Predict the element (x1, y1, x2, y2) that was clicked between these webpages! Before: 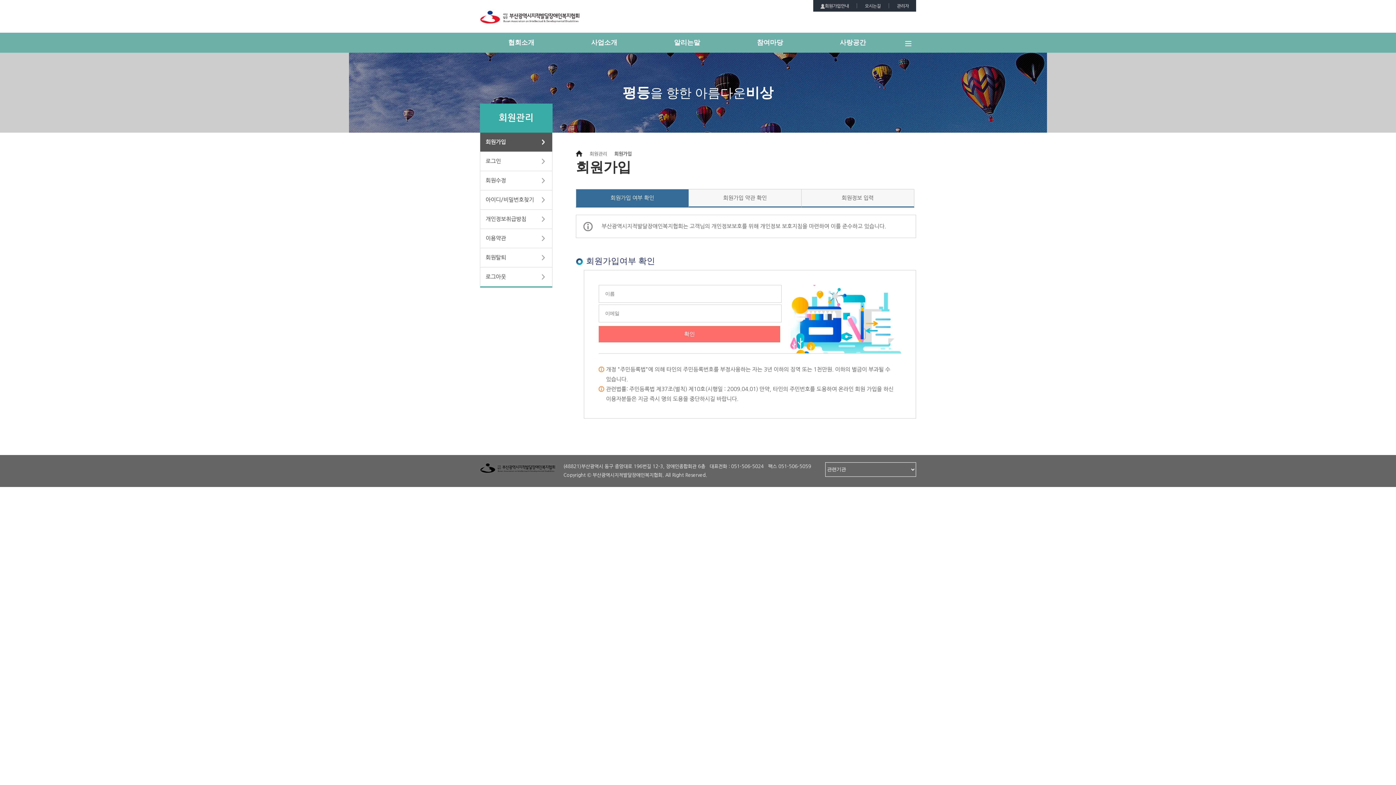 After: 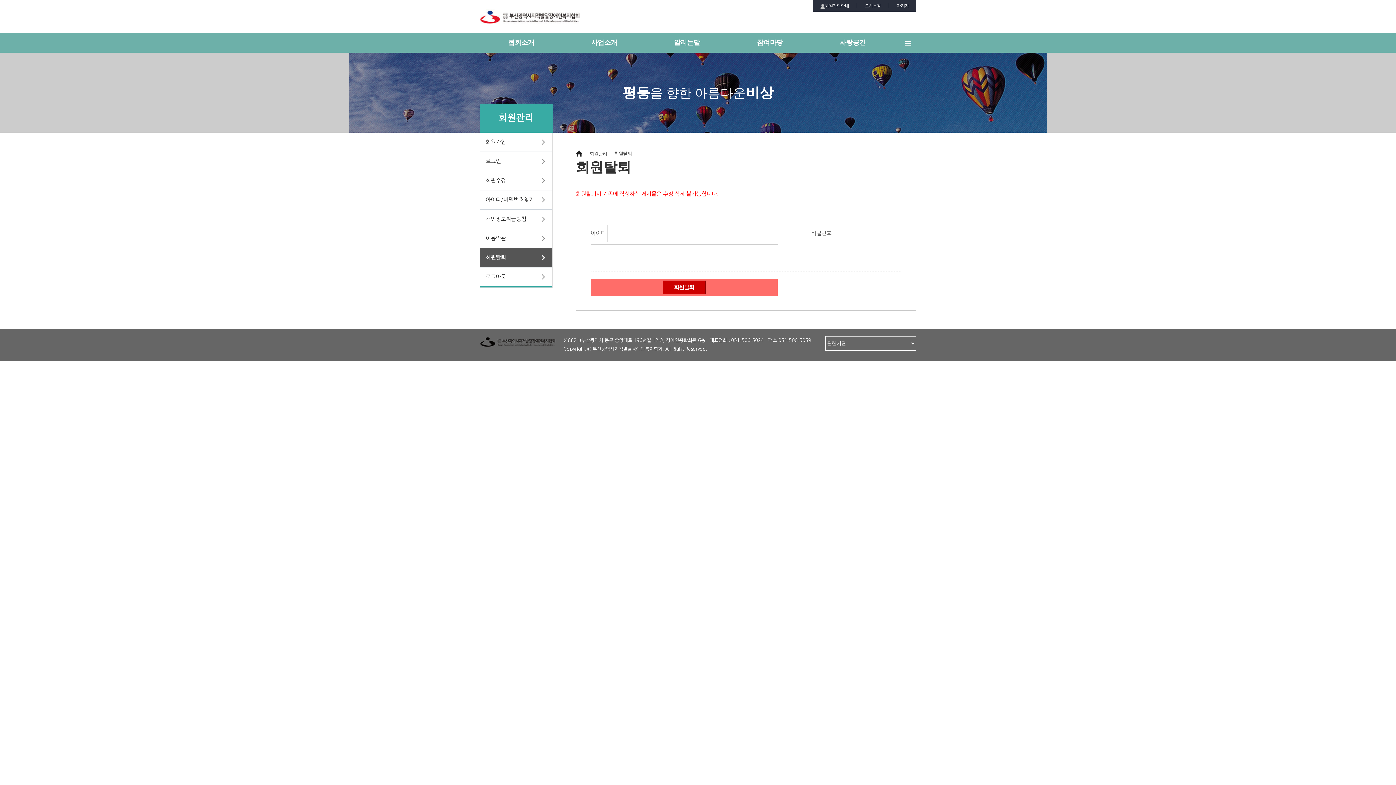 Action: bbox: (480, 248, 552, 267) label: 회원탈퇴